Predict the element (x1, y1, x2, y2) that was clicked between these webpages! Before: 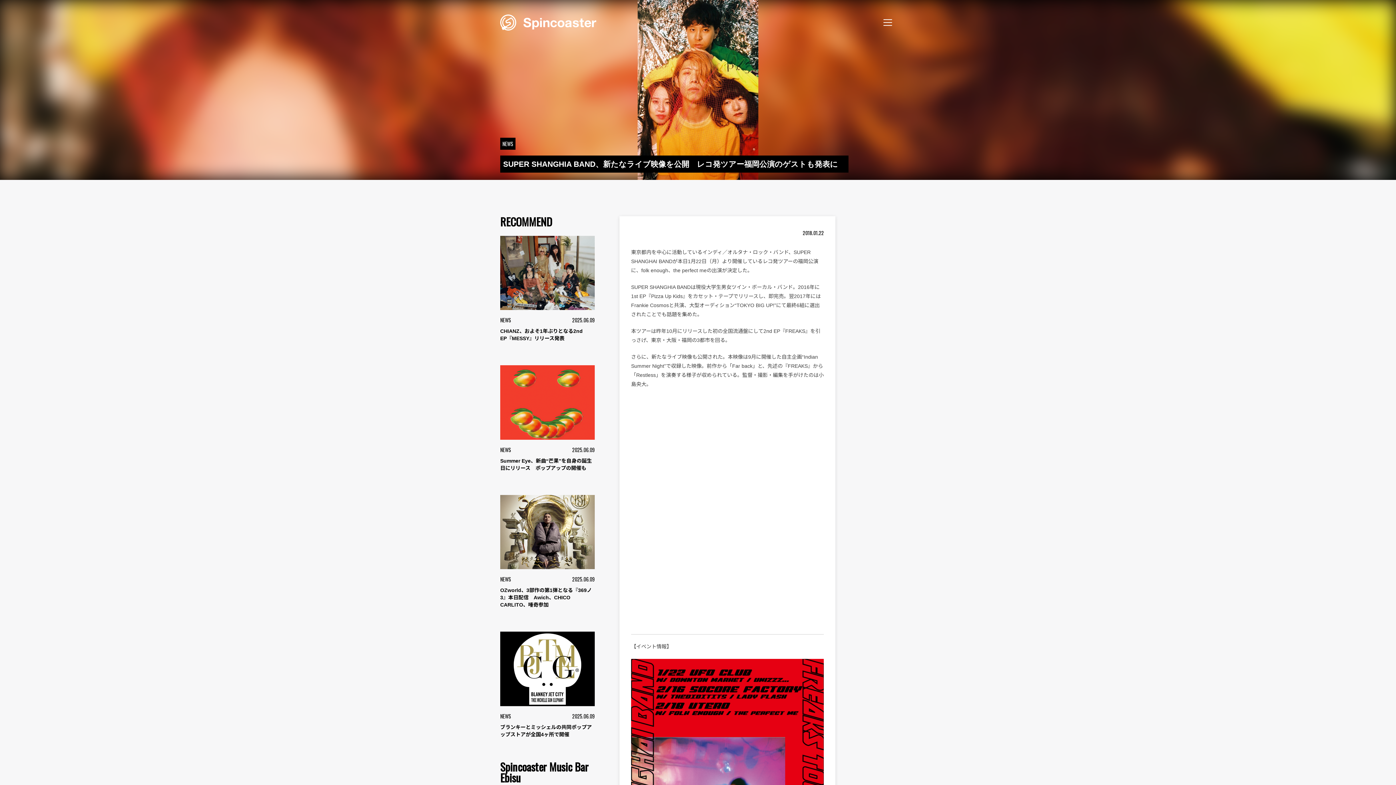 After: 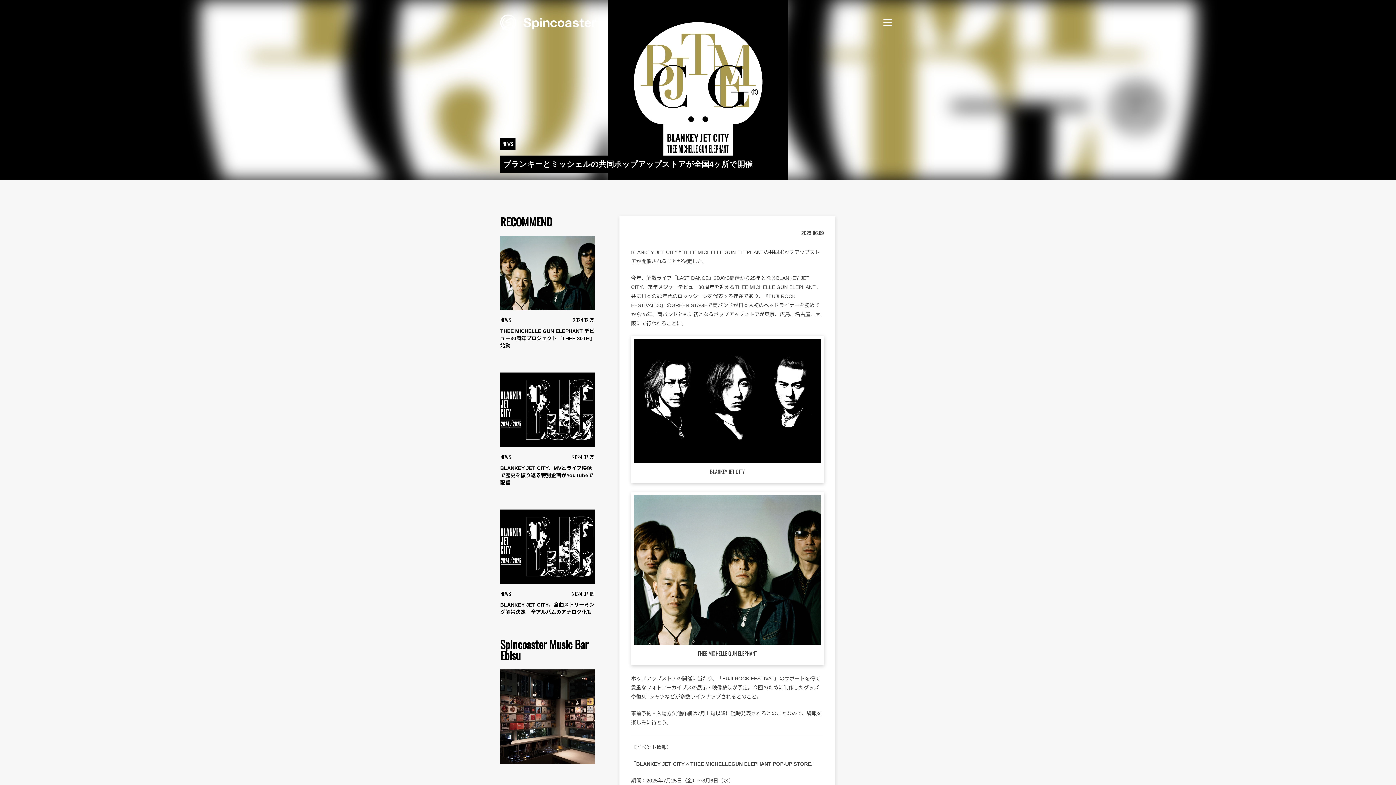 Action: label: NEWS
2025.06.09

ブランキーとミッシェルの共同ポップアップストアが全国4ヶ所で開催 bbox: (500, 632, 594, 738)